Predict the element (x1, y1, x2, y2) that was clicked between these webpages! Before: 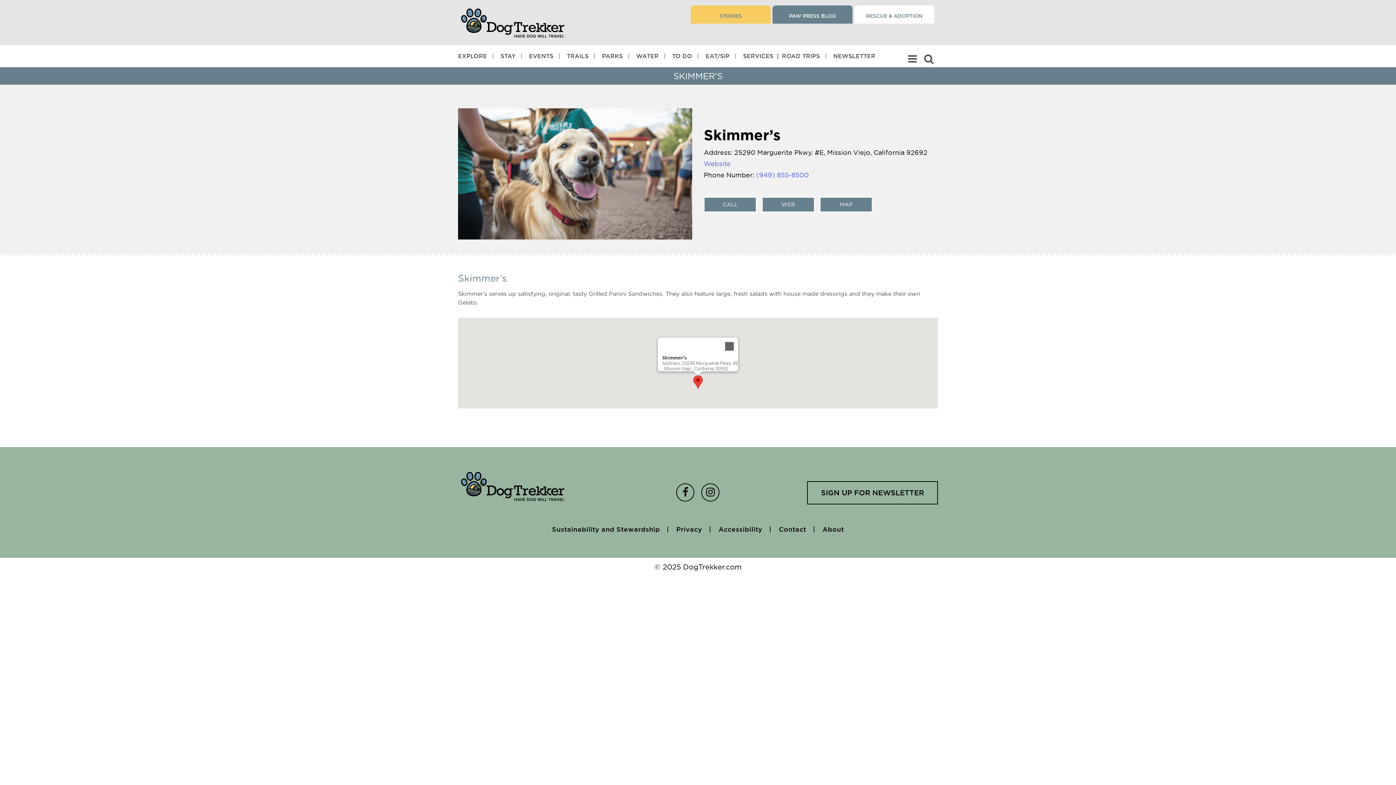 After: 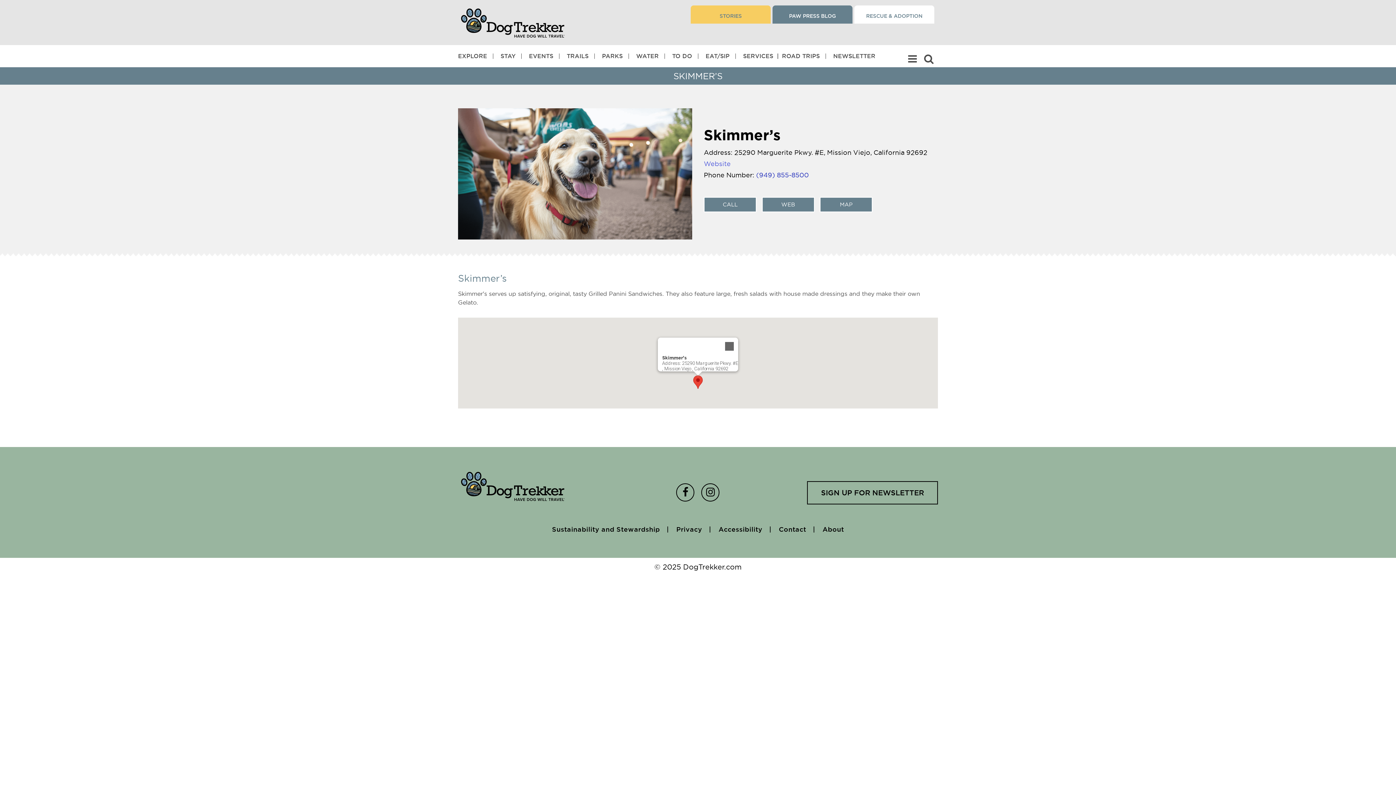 Action: bbox: (756, 171, 809, 178) label: (949) 855-8500